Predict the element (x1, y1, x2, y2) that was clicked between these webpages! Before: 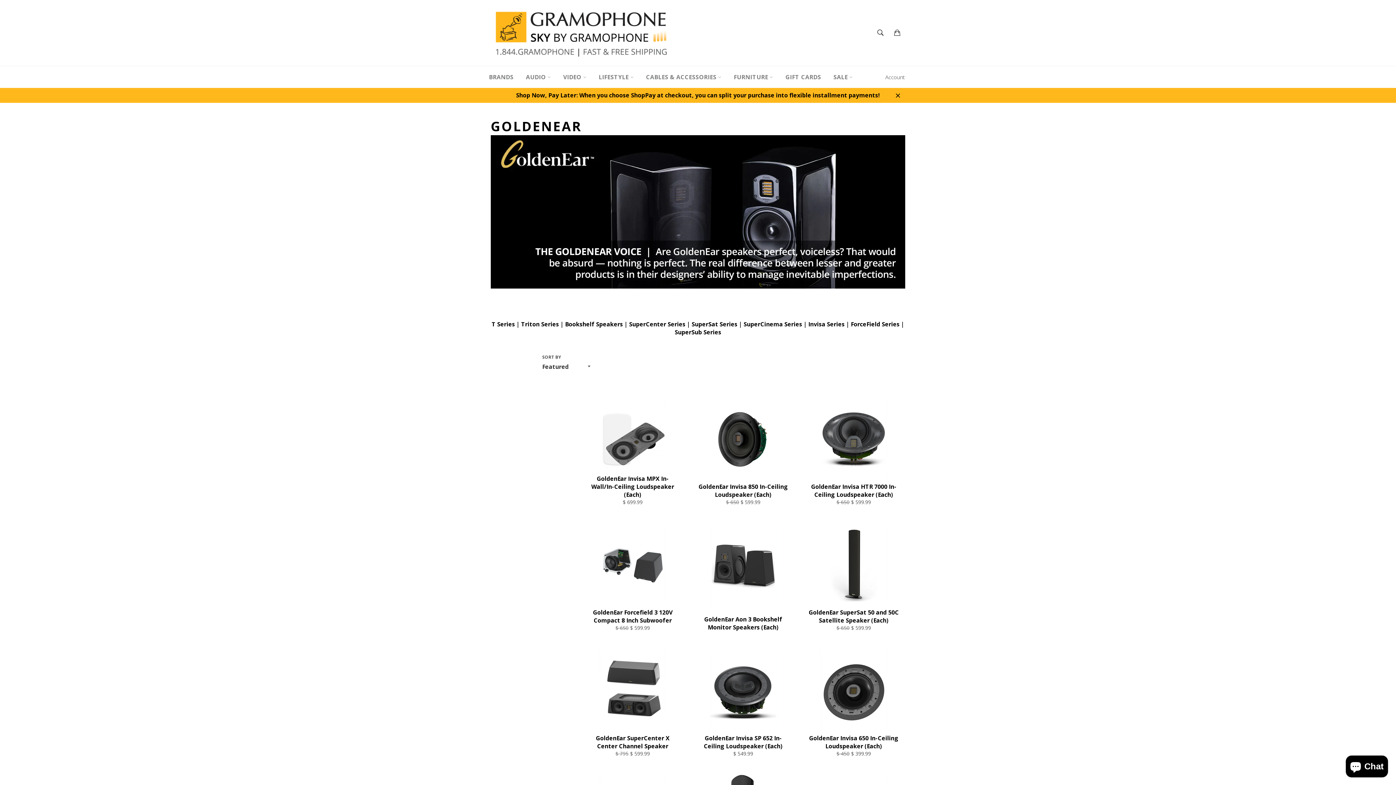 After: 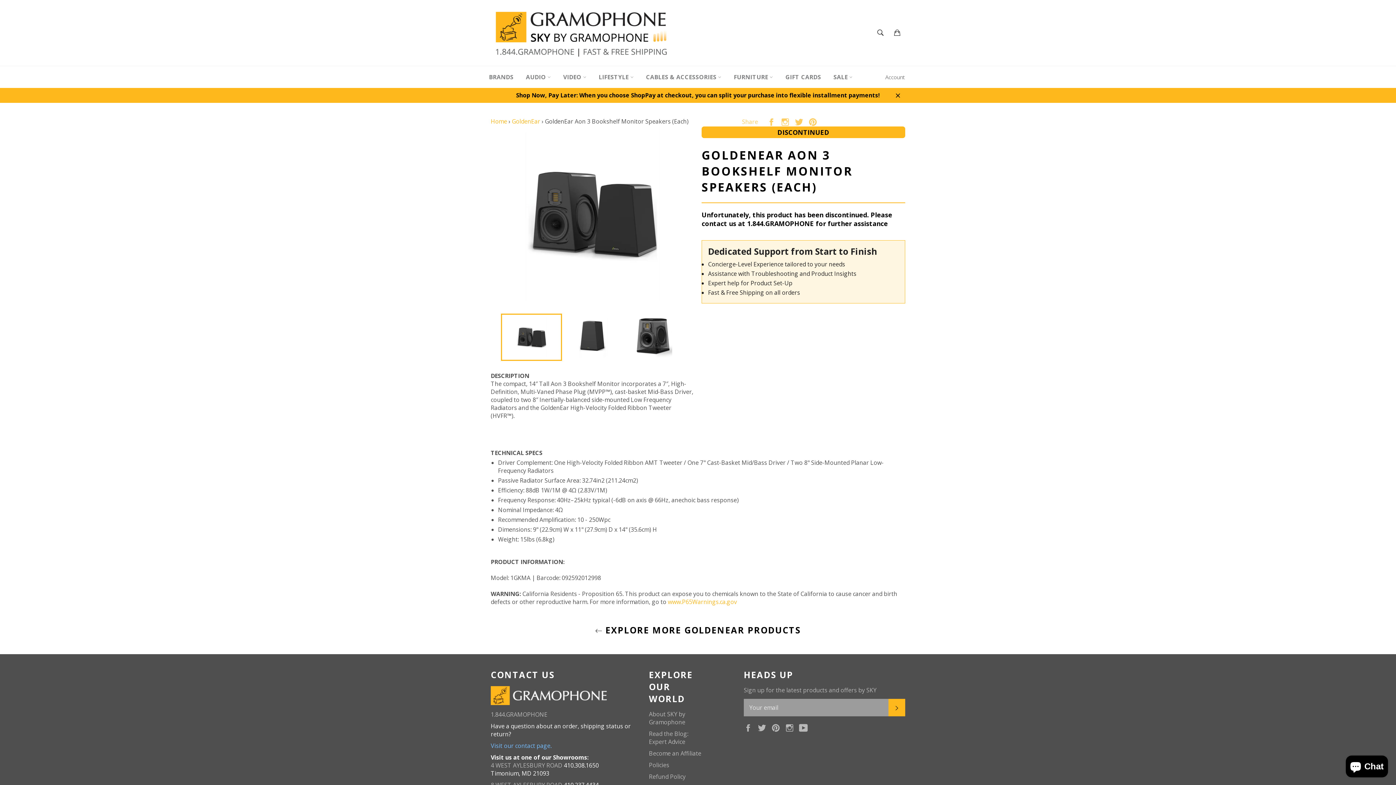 Action: bbox: (691, 513, 794, 639) label: GoldenEar Aon 3 Bookshelf Monitor Speakers (Each)